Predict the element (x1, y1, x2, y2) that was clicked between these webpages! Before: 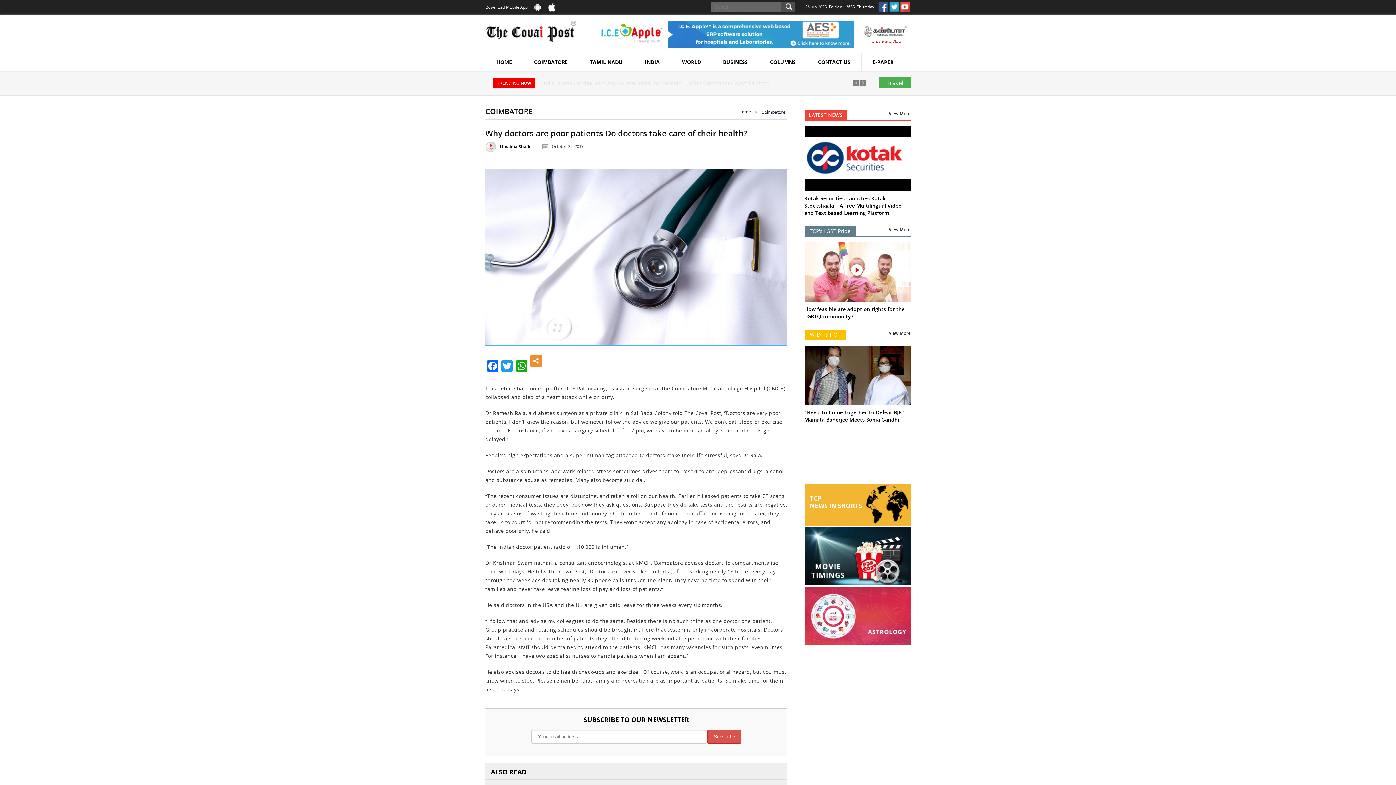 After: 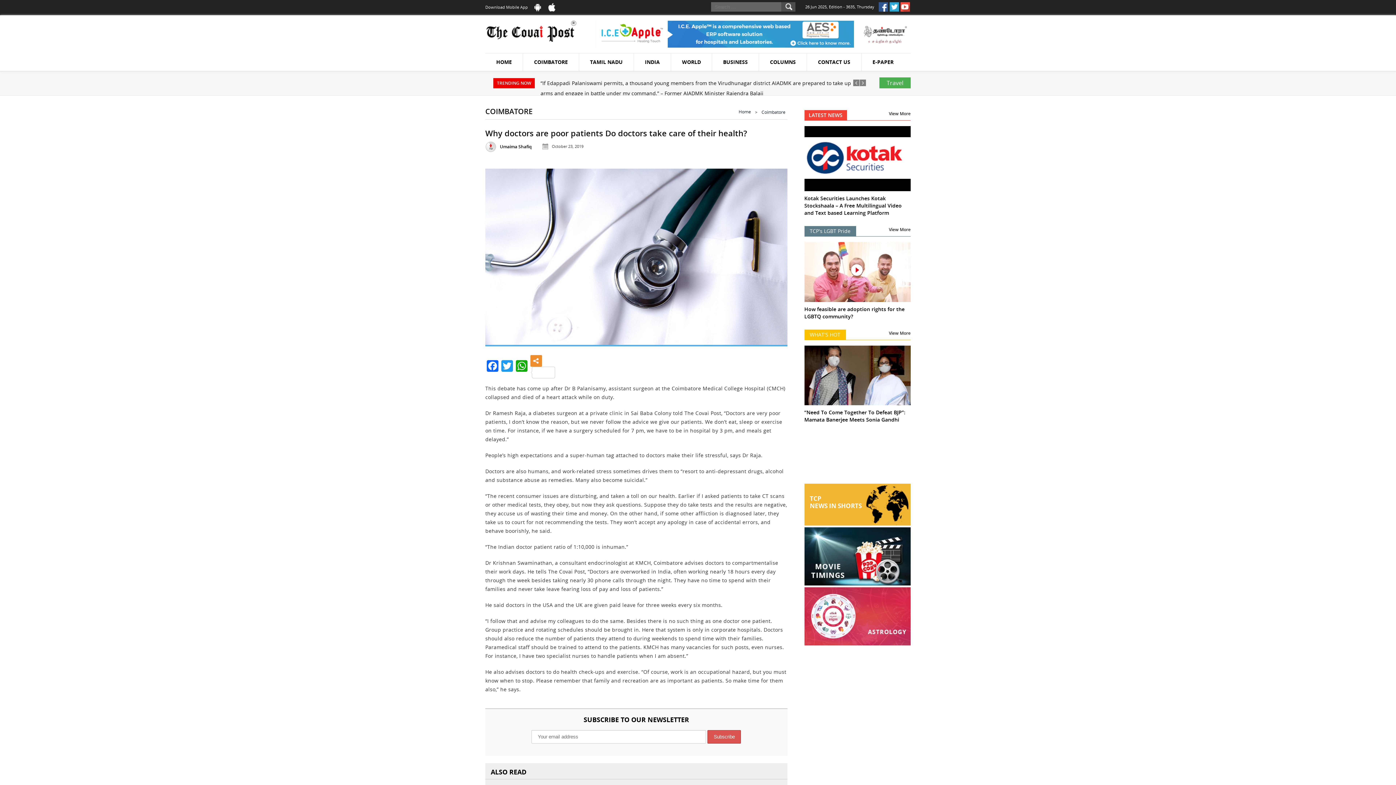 Action: bbox: (889, 2, 900, 11)